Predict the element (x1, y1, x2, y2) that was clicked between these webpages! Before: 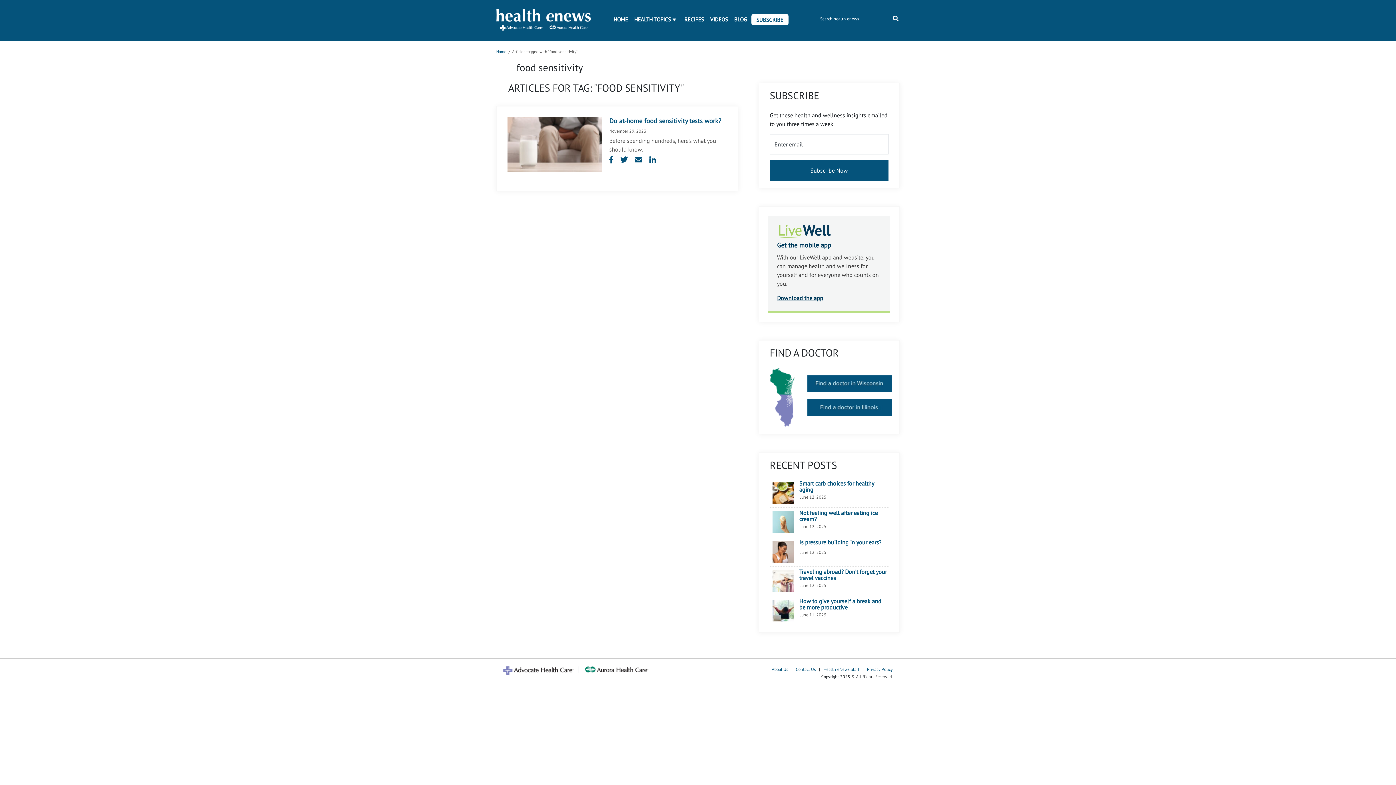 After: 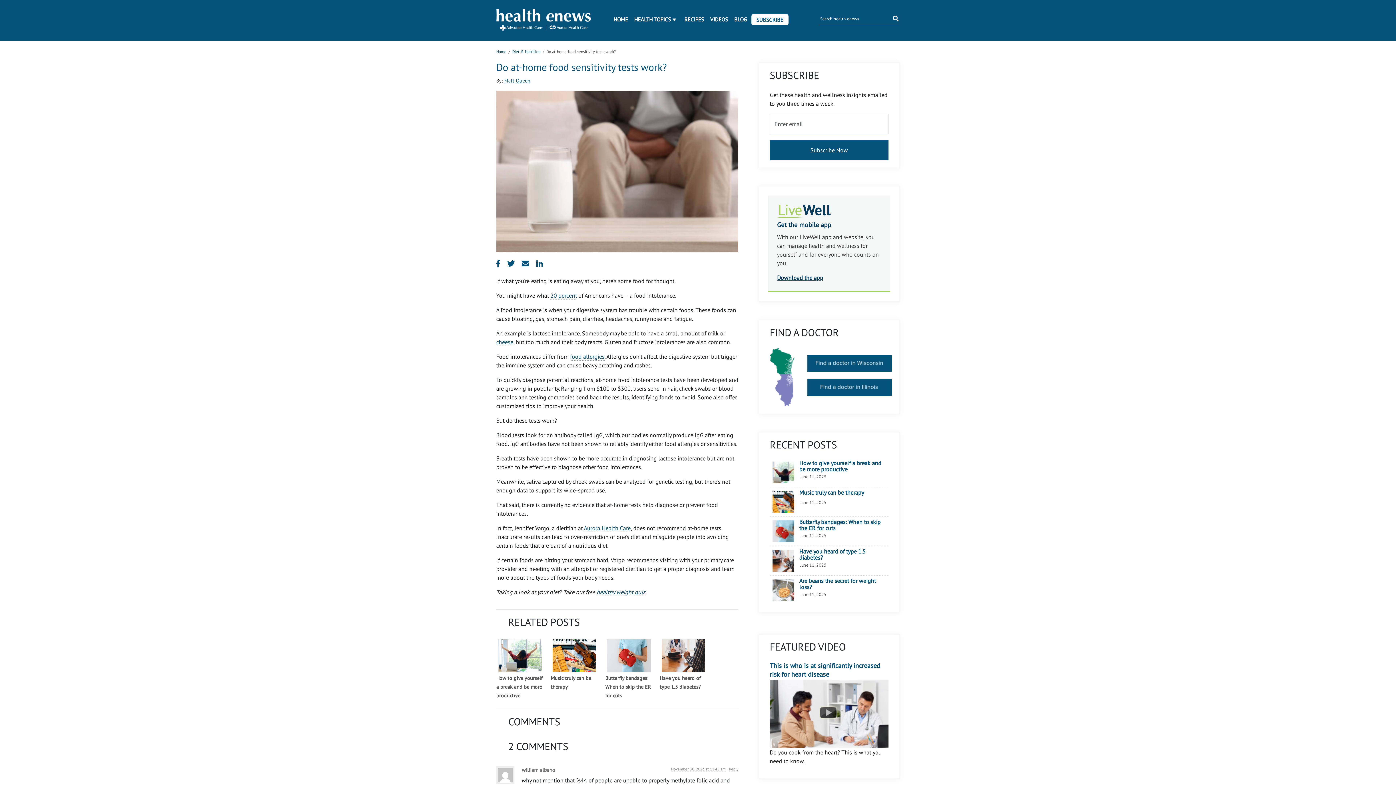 Action: bbox: (507, 140, 602, 147)